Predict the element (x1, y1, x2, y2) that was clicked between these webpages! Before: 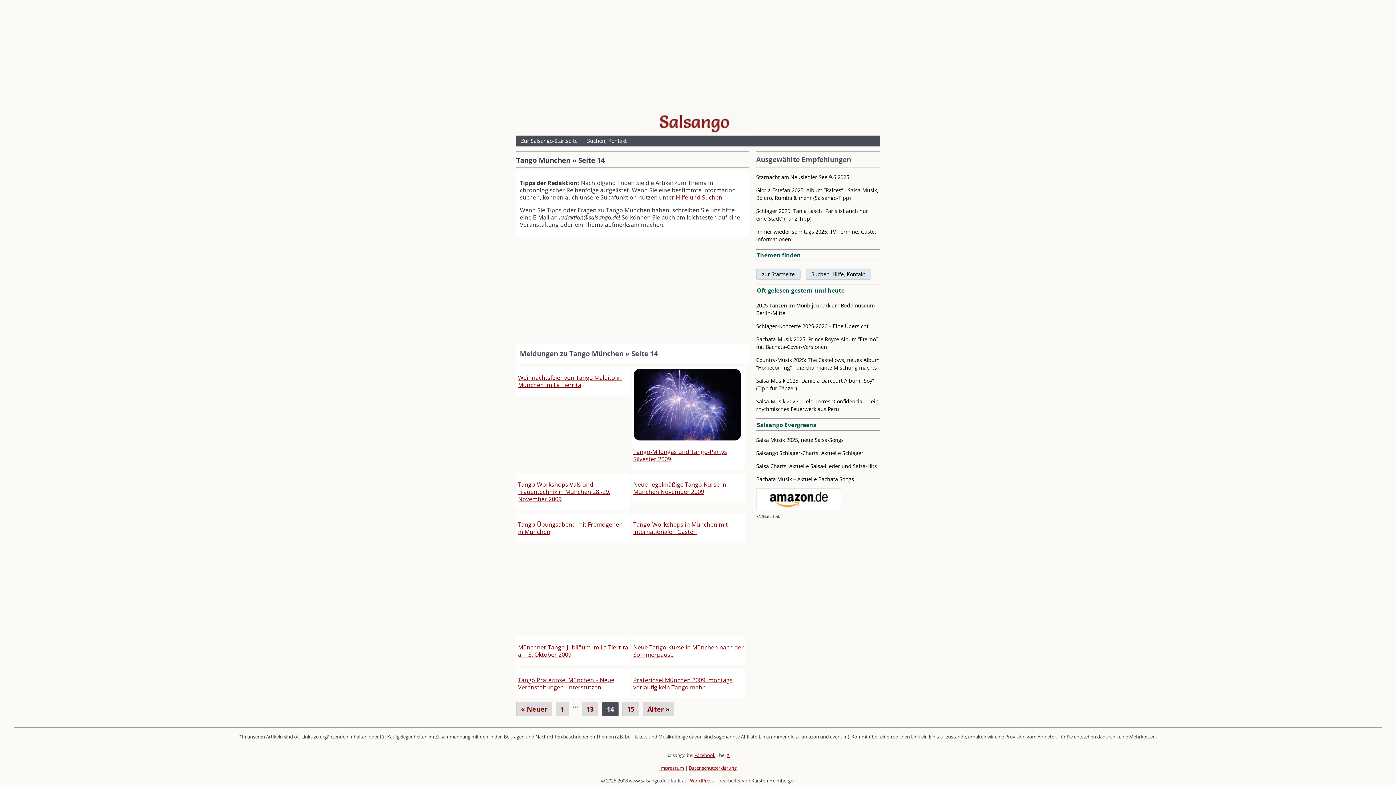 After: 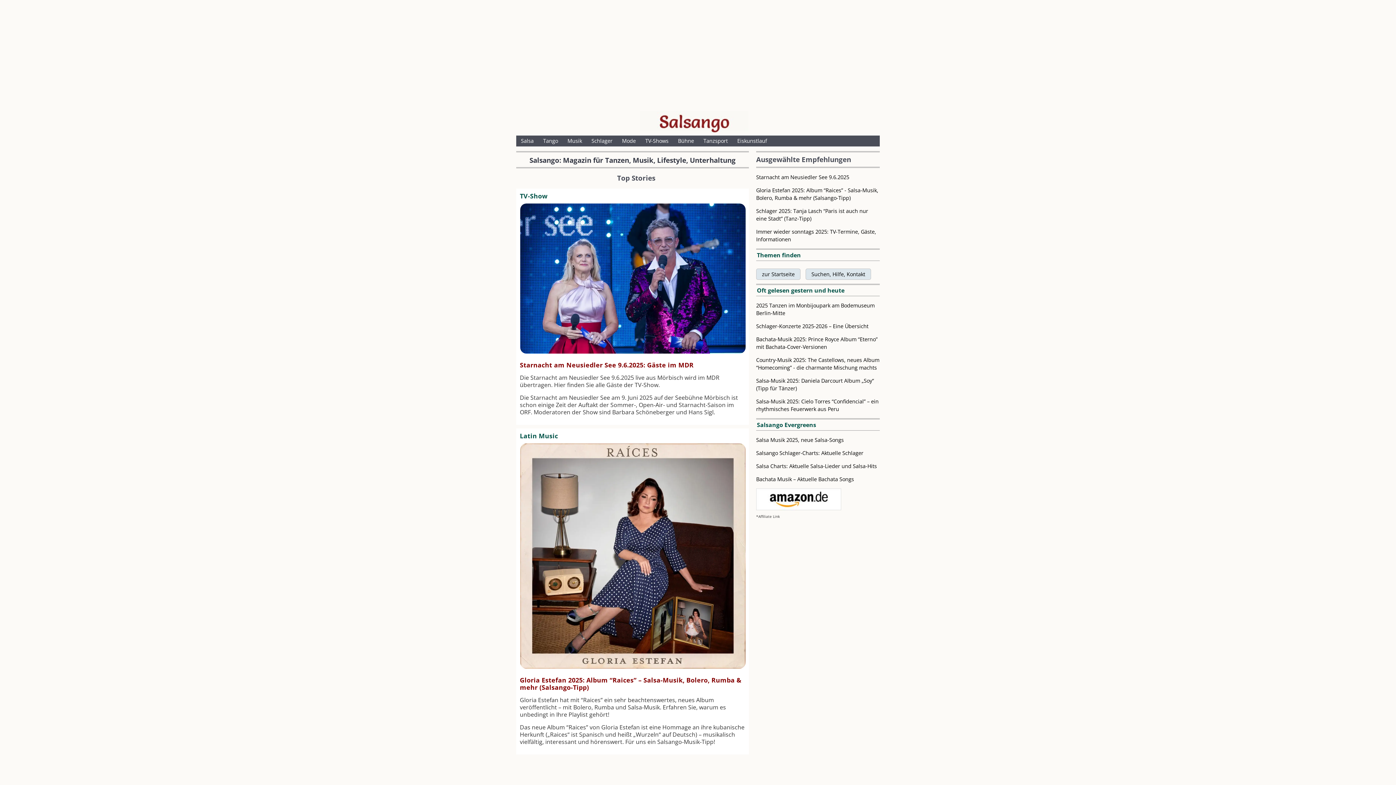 Action: label: Zur Salsango-Startseite bbox: (516, 135, 582, 146)